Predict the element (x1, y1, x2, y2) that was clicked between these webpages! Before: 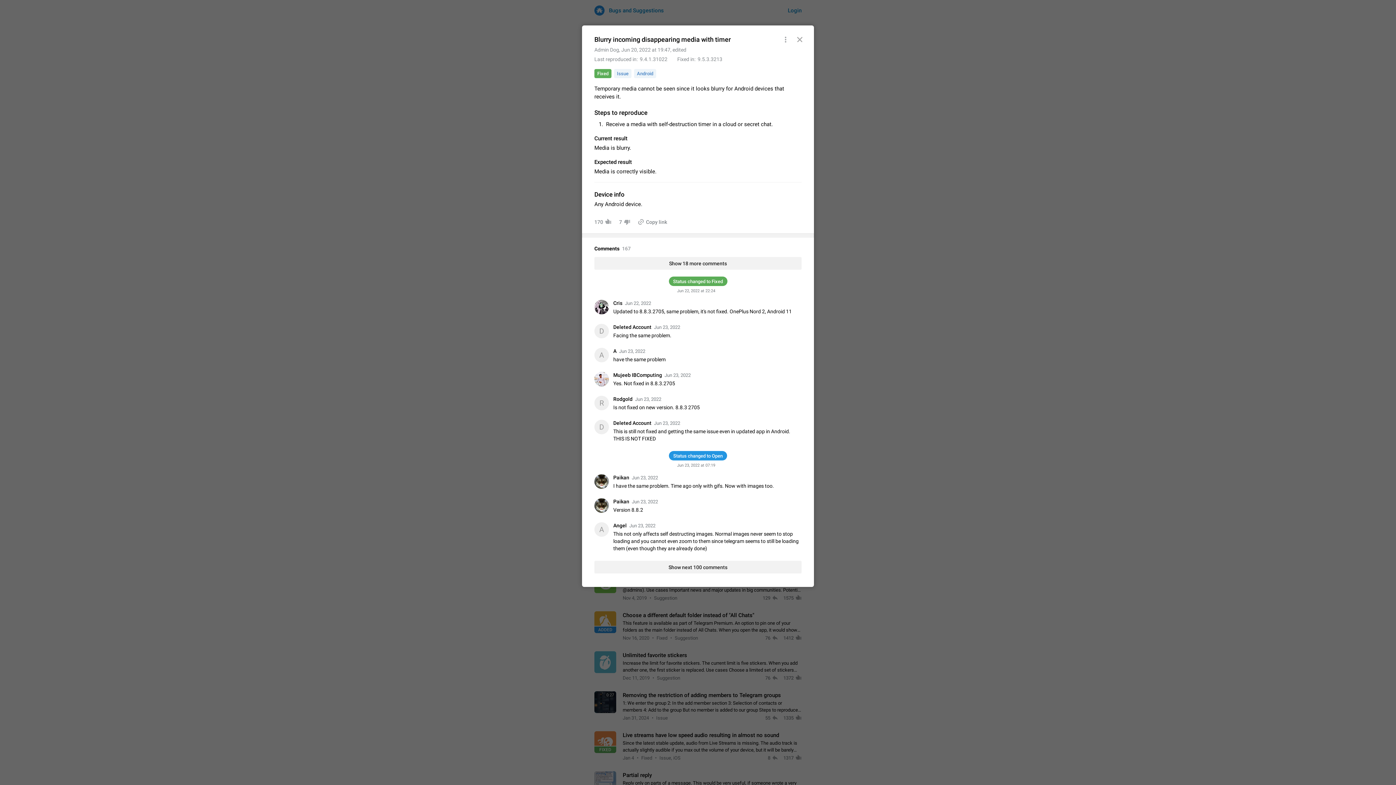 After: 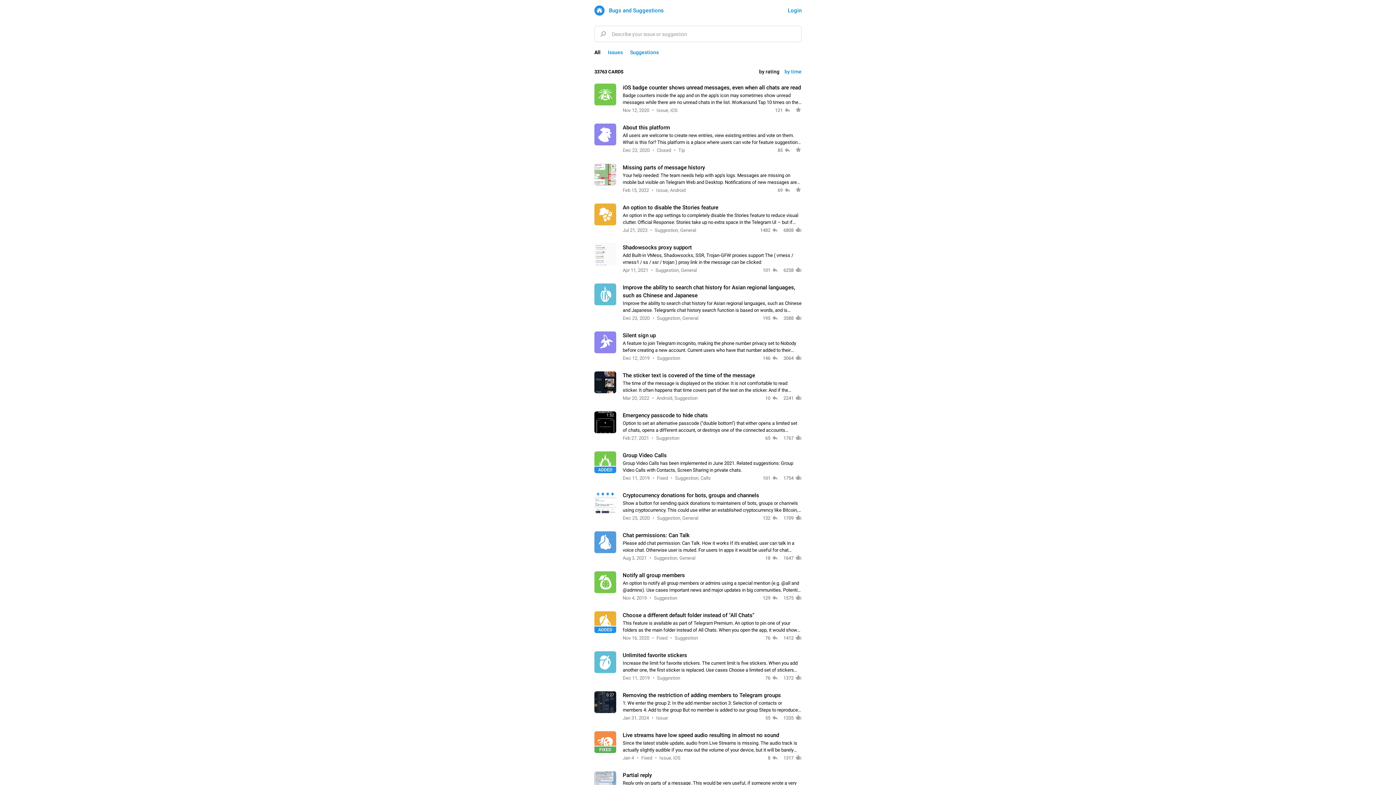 Action: bbox: (794, 33, 805, 45)